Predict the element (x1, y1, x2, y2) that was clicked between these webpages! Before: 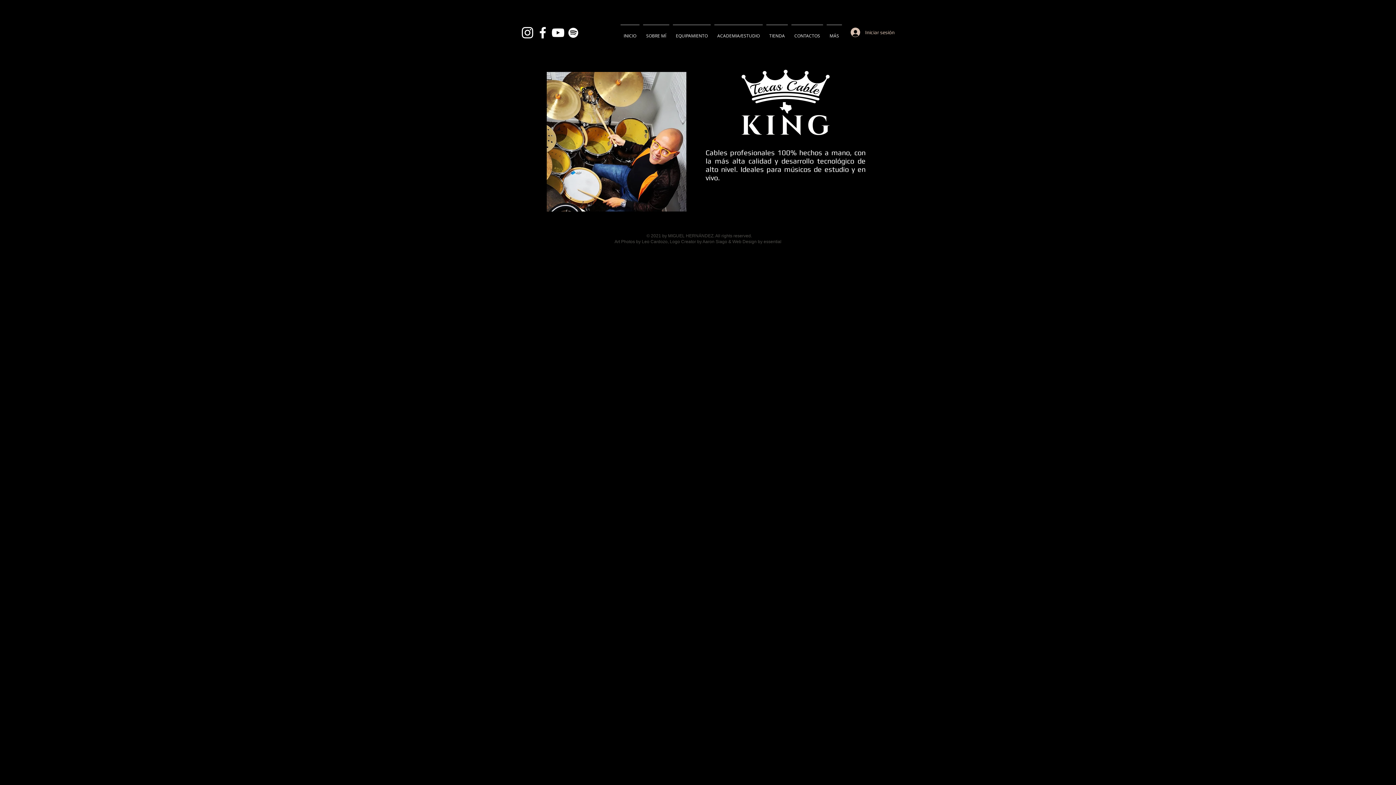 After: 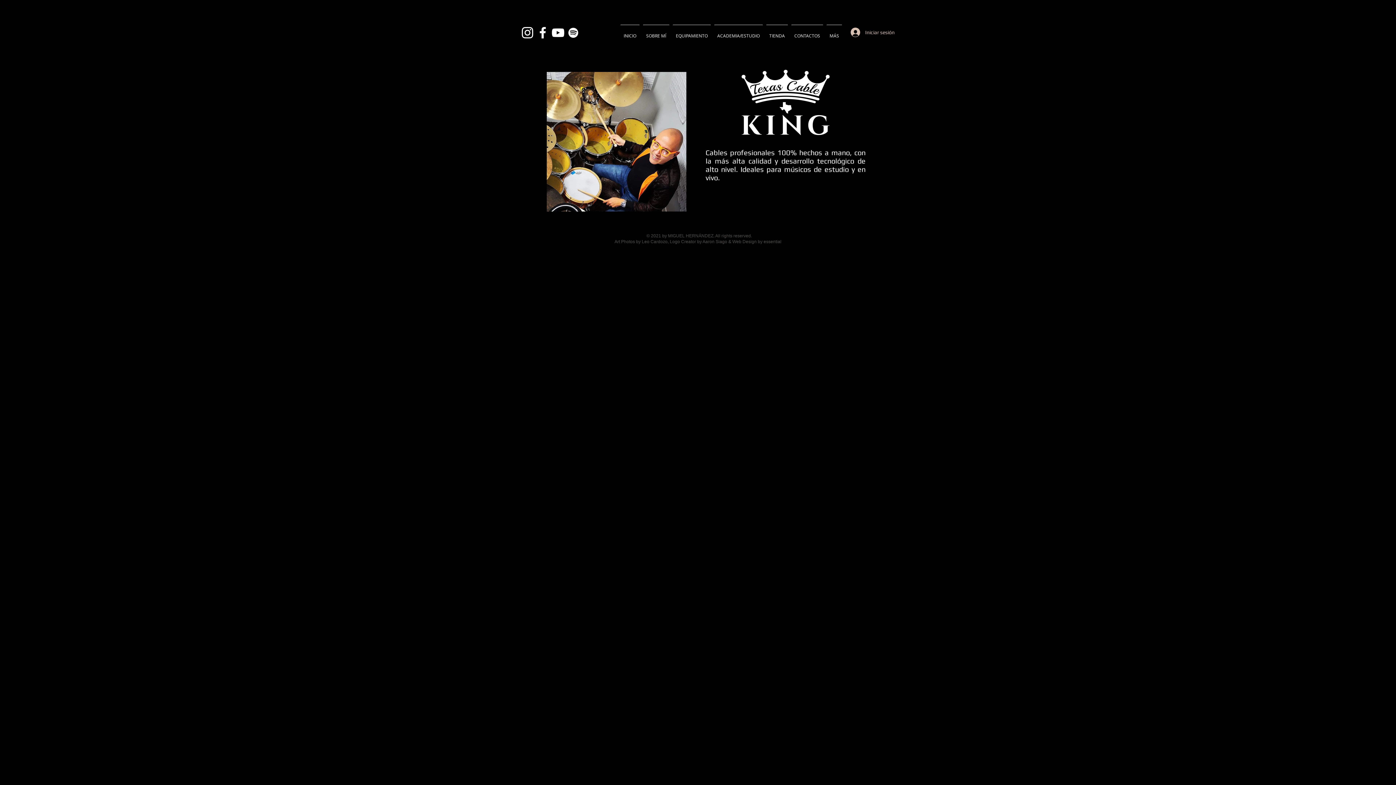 Action: label: Blanco Icono de YouTube bbox: (550, 25, 565, 40)